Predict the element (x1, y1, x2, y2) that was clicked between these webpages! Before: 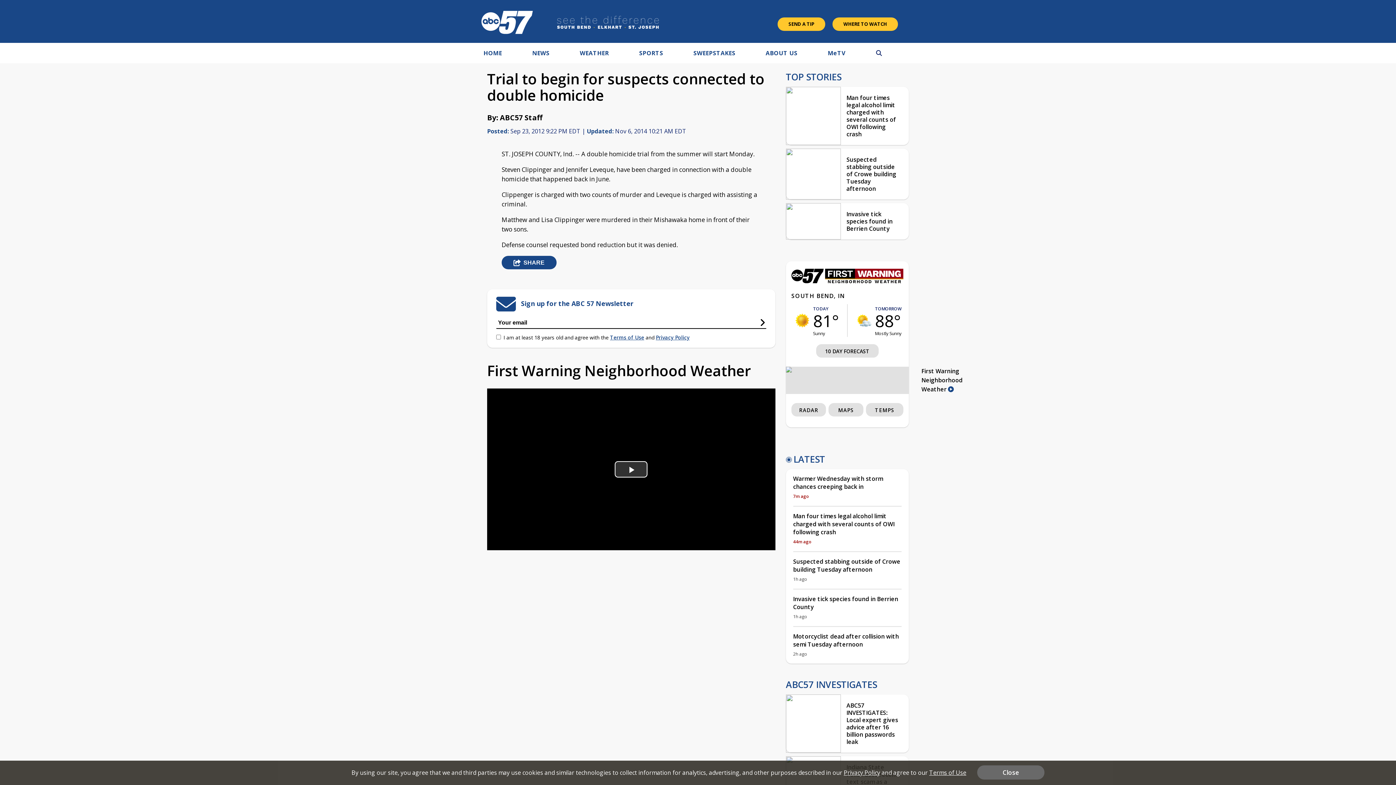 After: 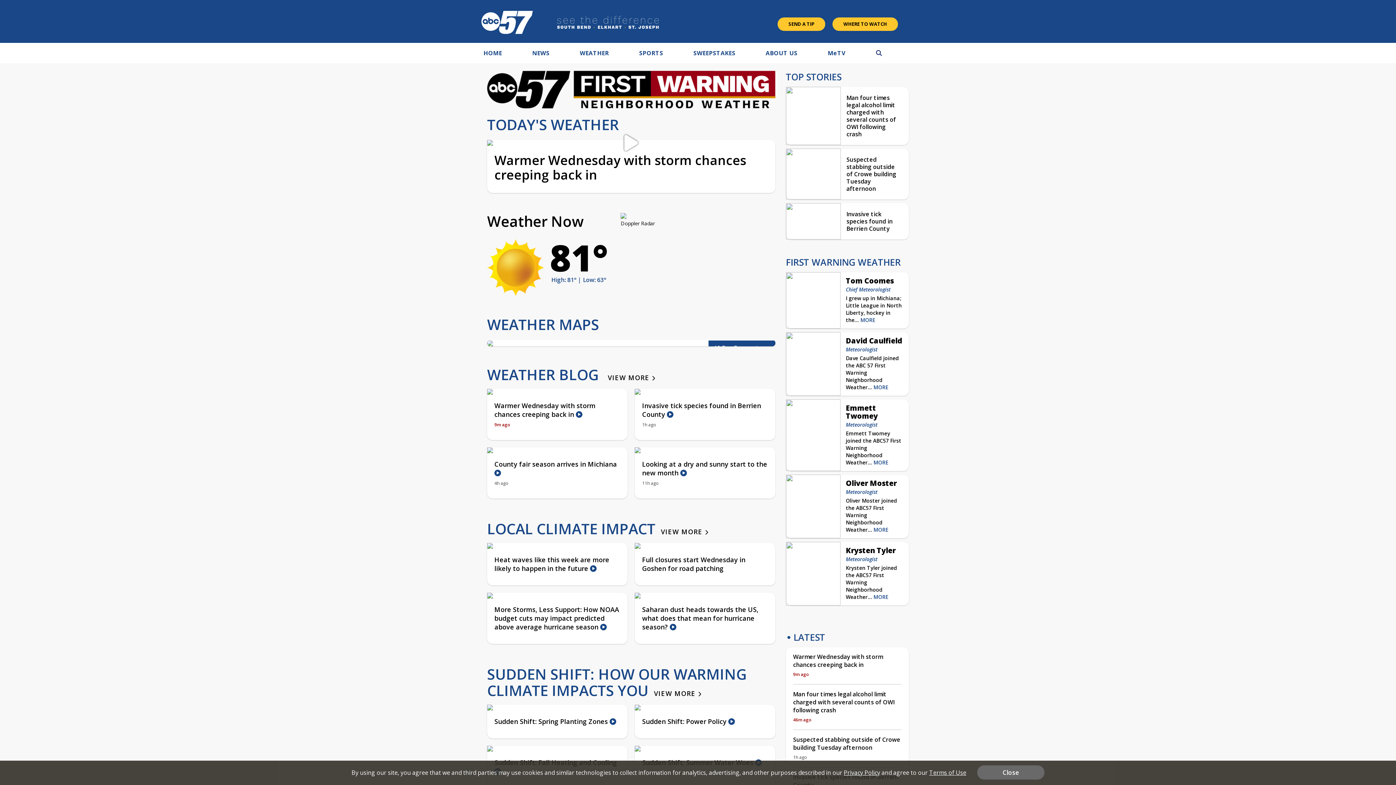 Action: label: TOMORROW
88°
Mostly Sunny bbox: (875, 304, 901, 337)